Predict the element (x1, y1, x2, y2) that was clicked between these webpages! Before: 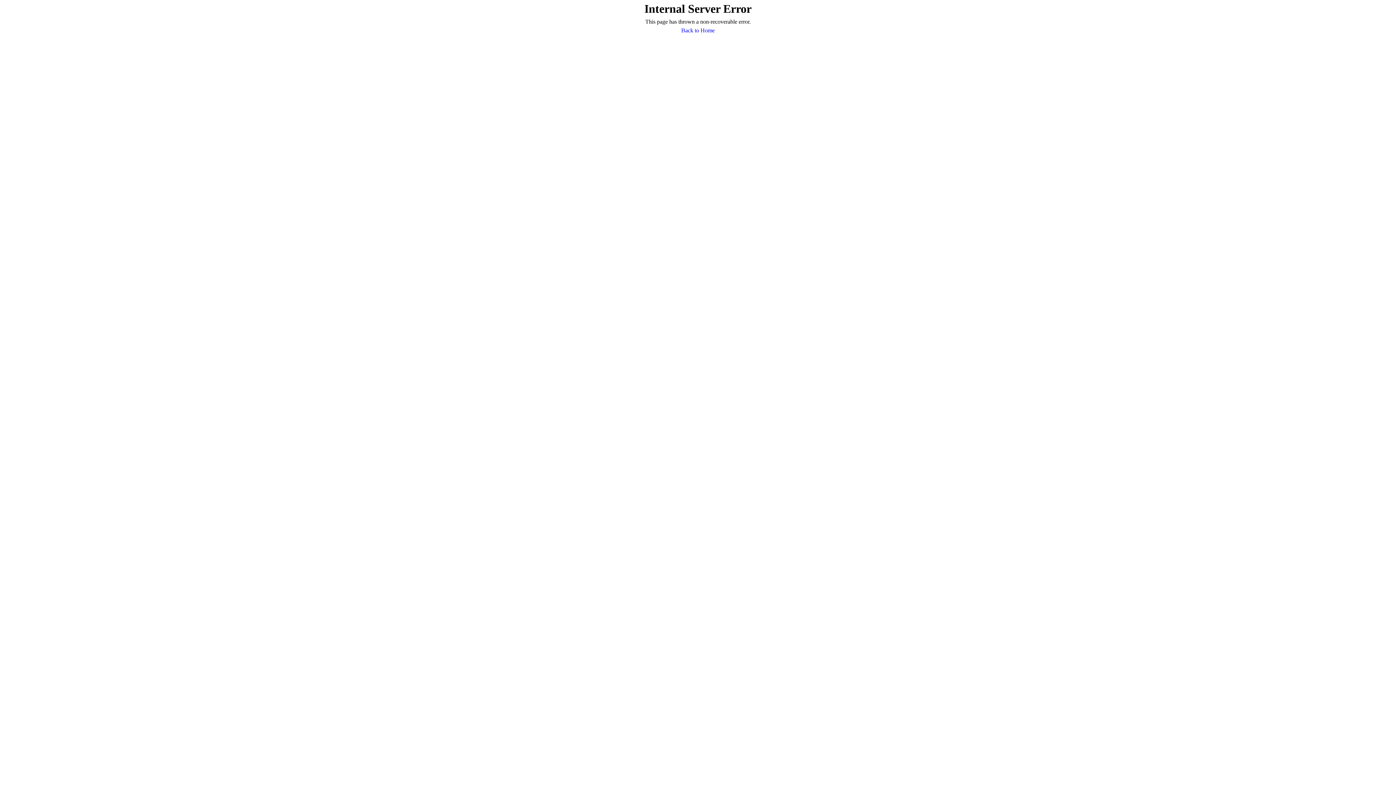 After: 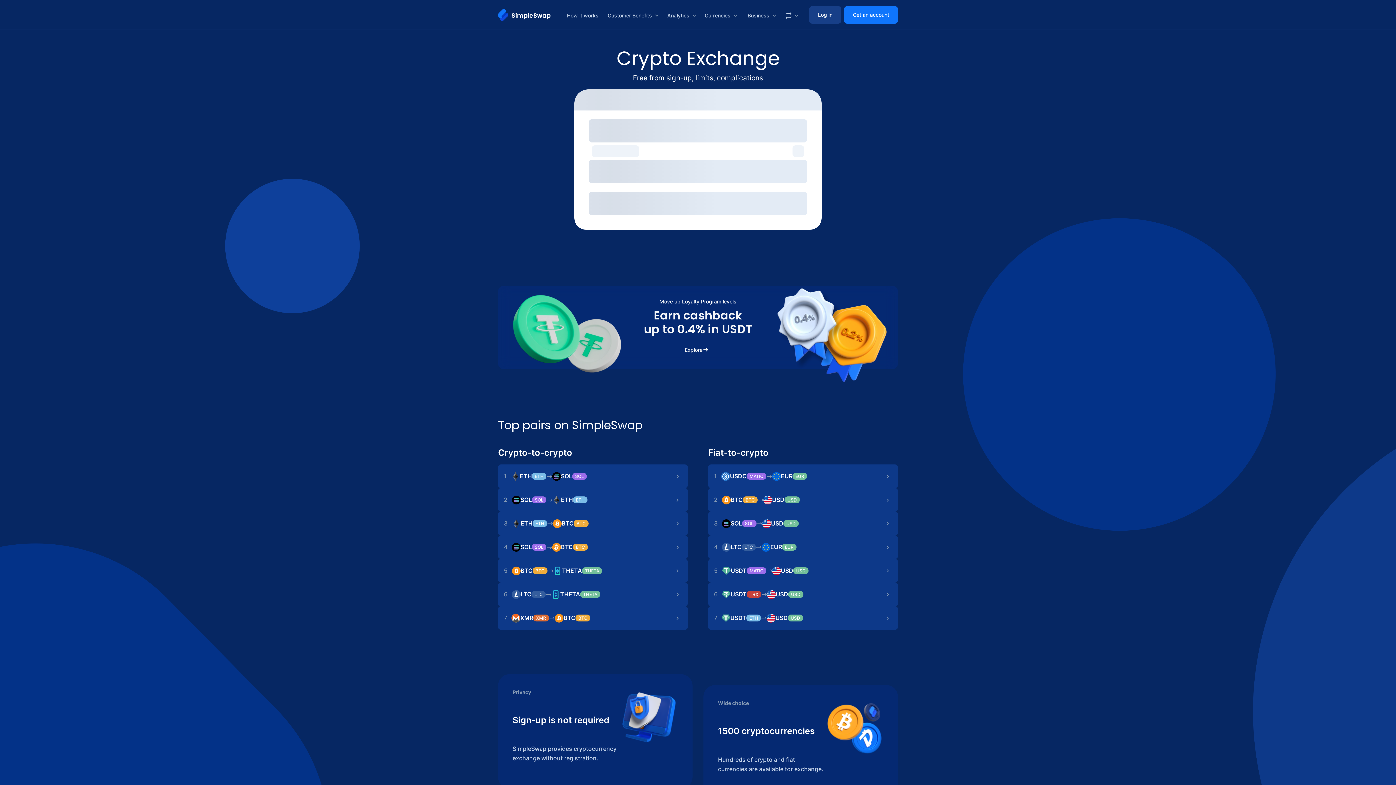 Action: label: Back to Home bbox: (681, 26, 714, 34)